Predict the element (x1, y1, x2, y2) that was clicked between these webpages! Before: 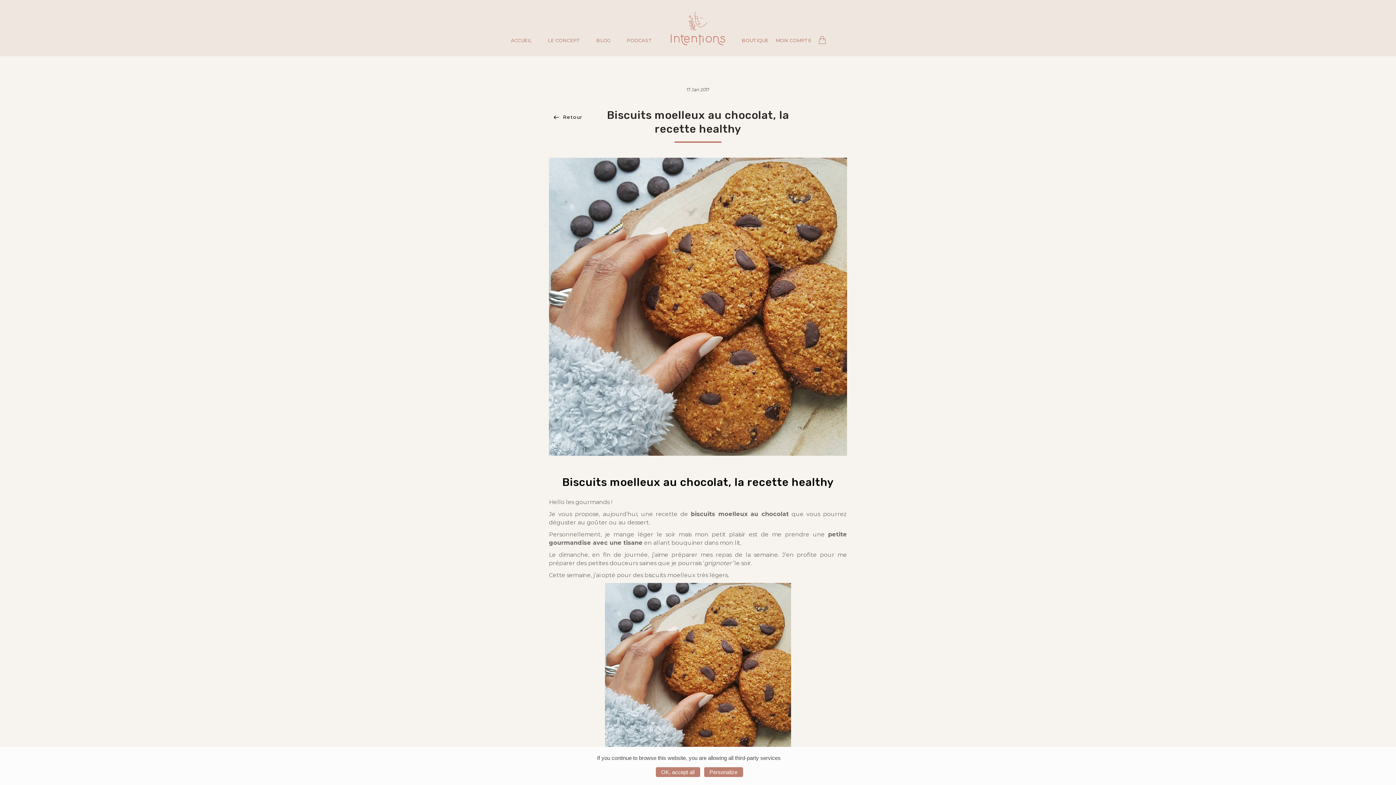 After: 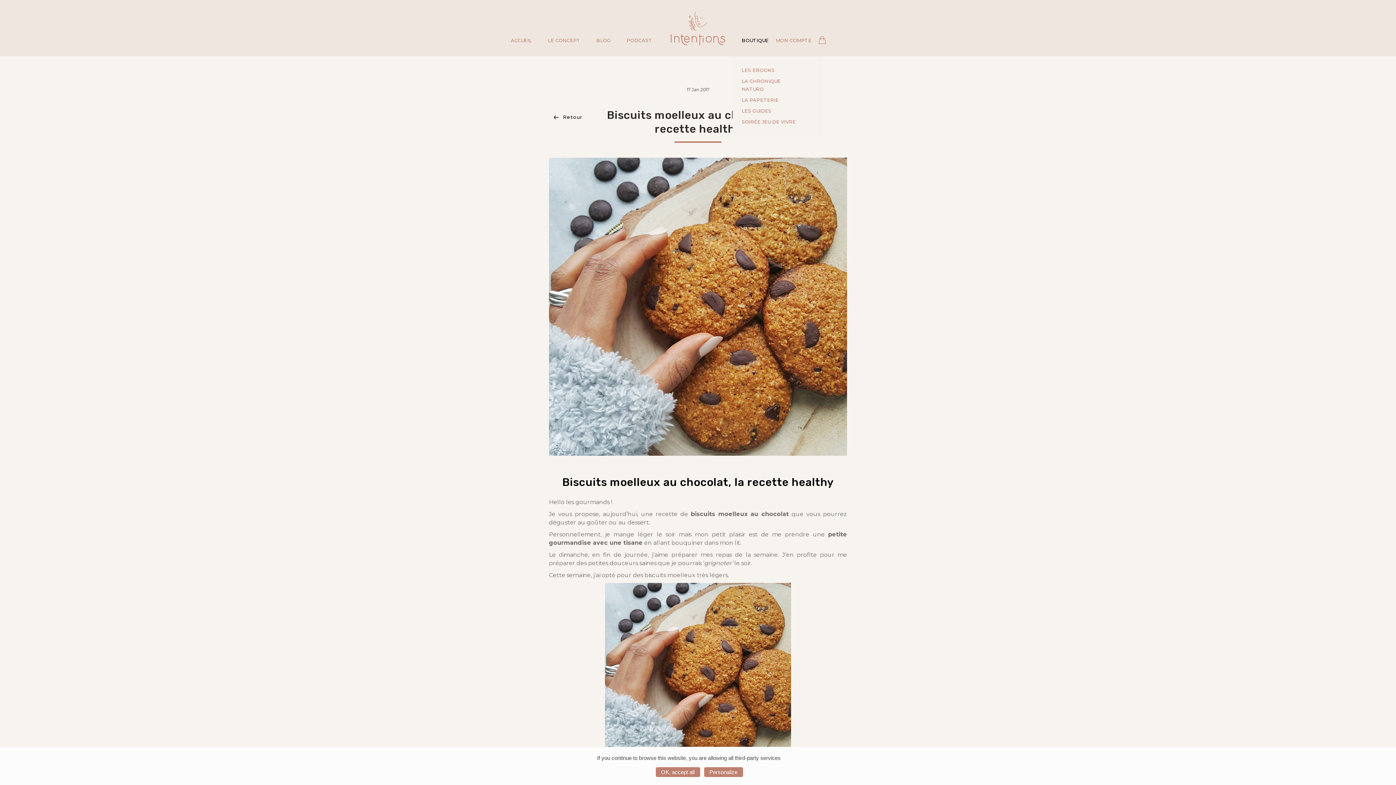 Action: bbox: (733, 0, 772, 56) label: BOUTIQUE